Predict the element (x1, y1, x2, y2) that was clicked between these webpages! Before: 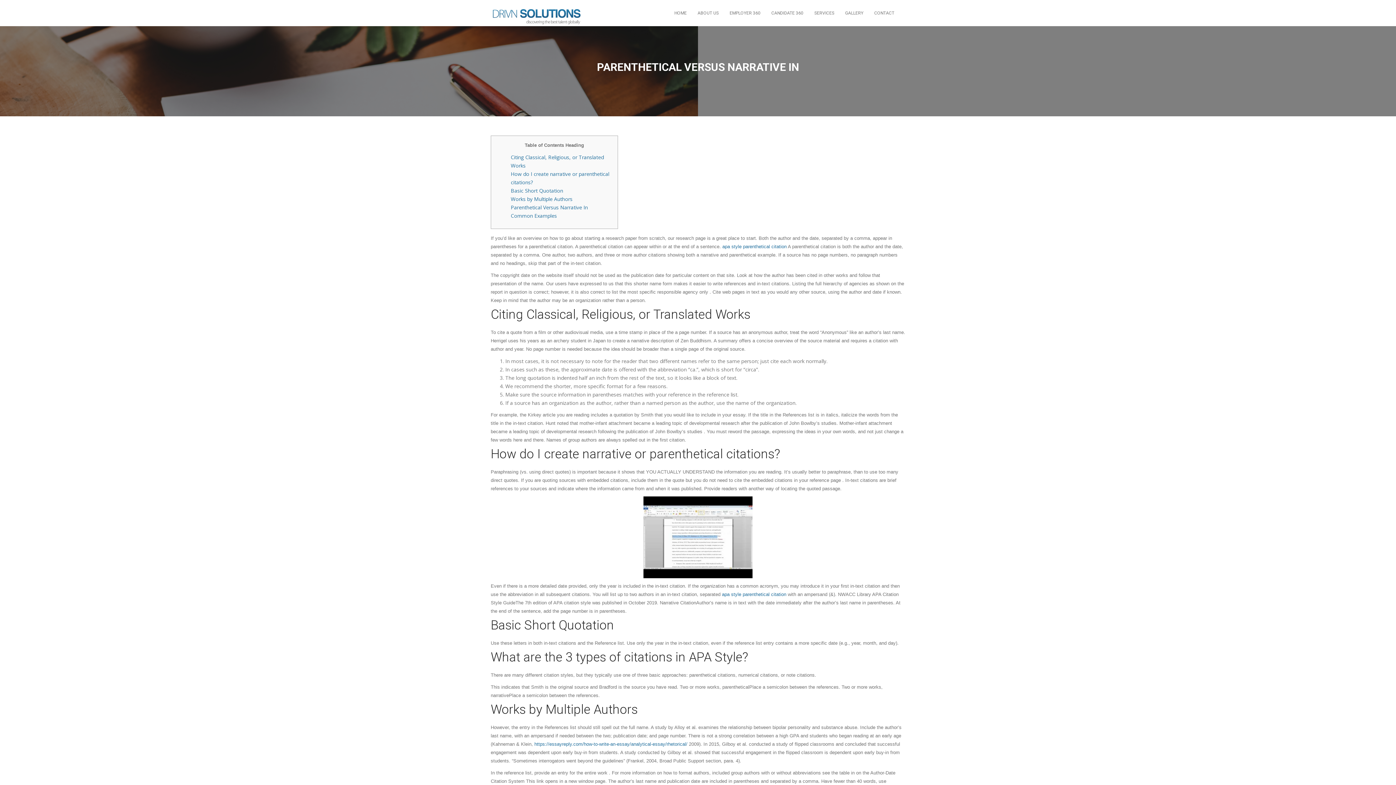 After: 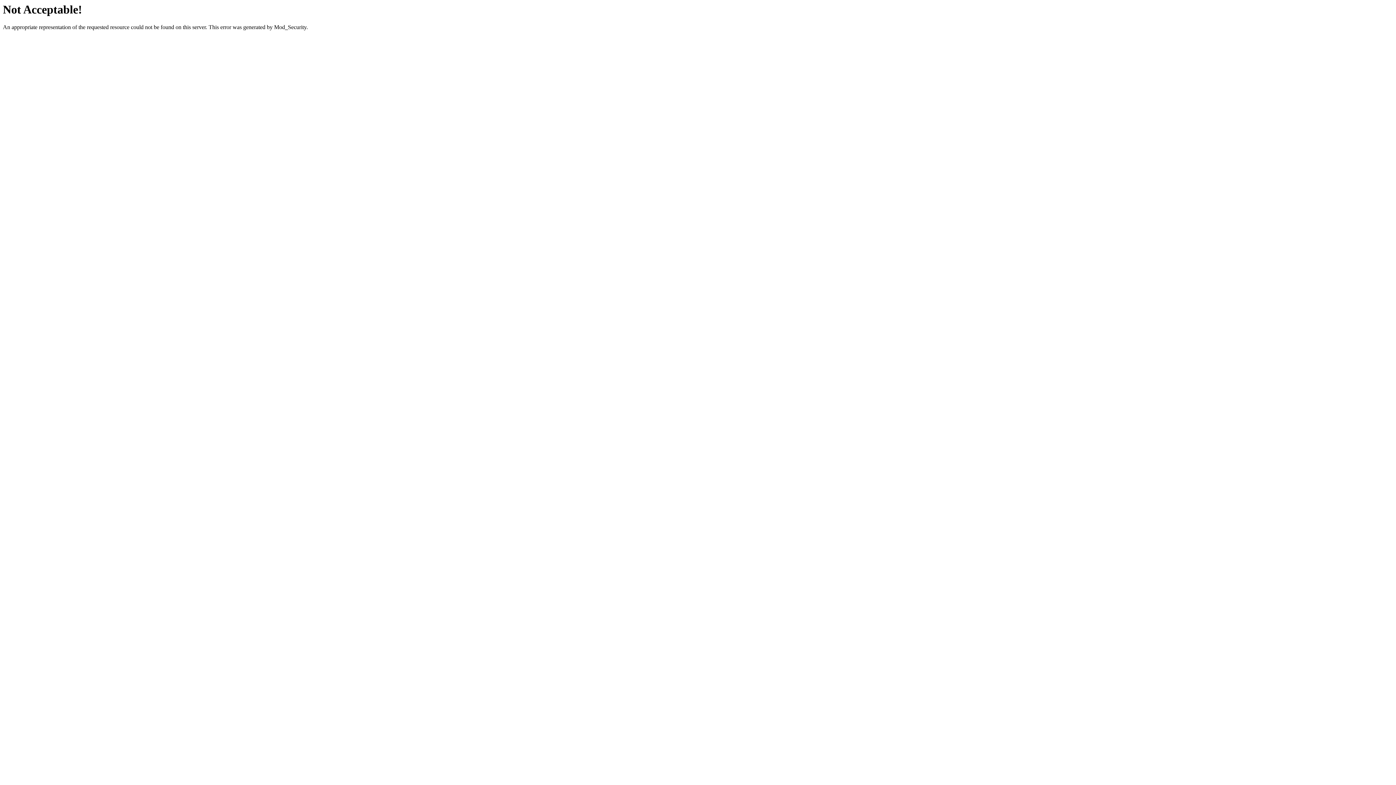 Action: label: https://essayreply.com/how-to-write-an-essay/analytical-essay/rhetorical/ bbox: (534, 741, 687, 747)